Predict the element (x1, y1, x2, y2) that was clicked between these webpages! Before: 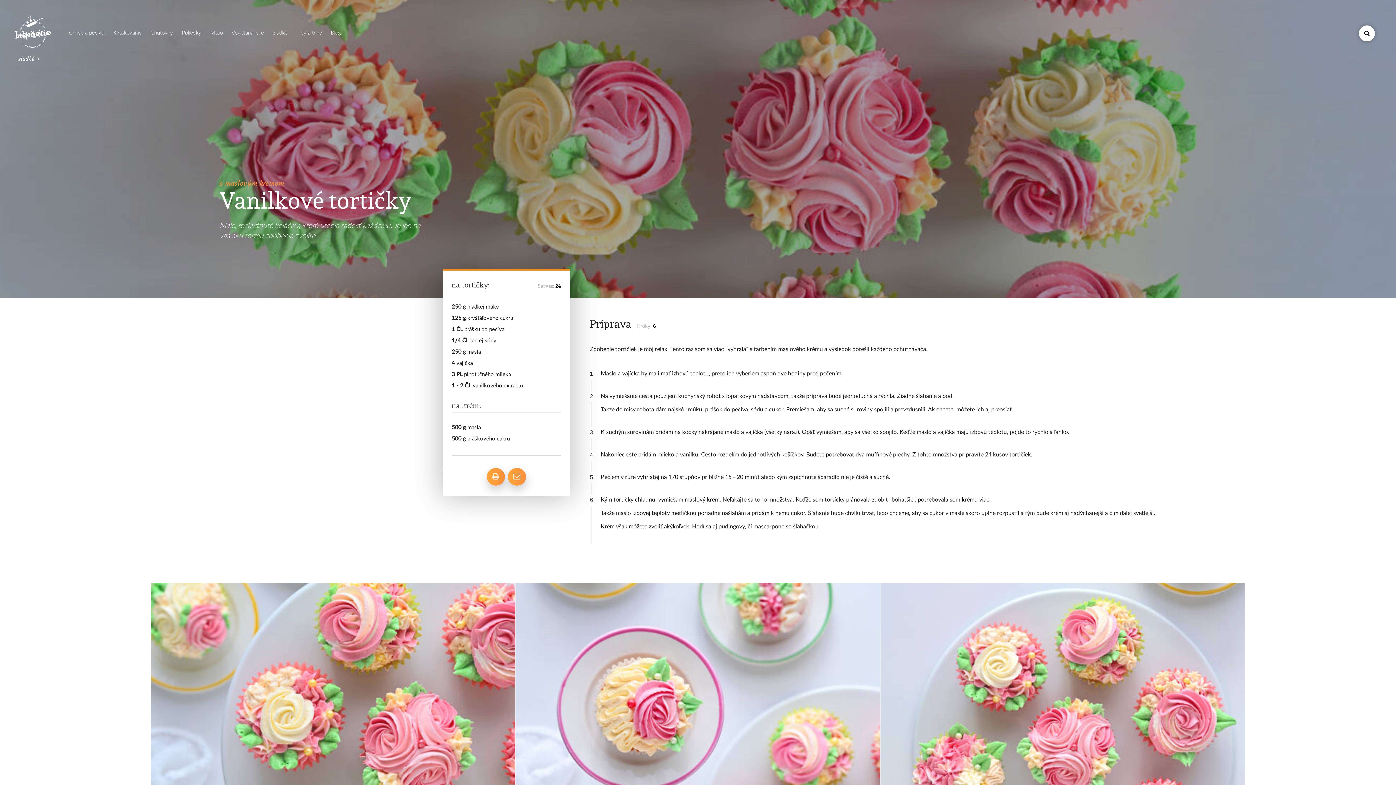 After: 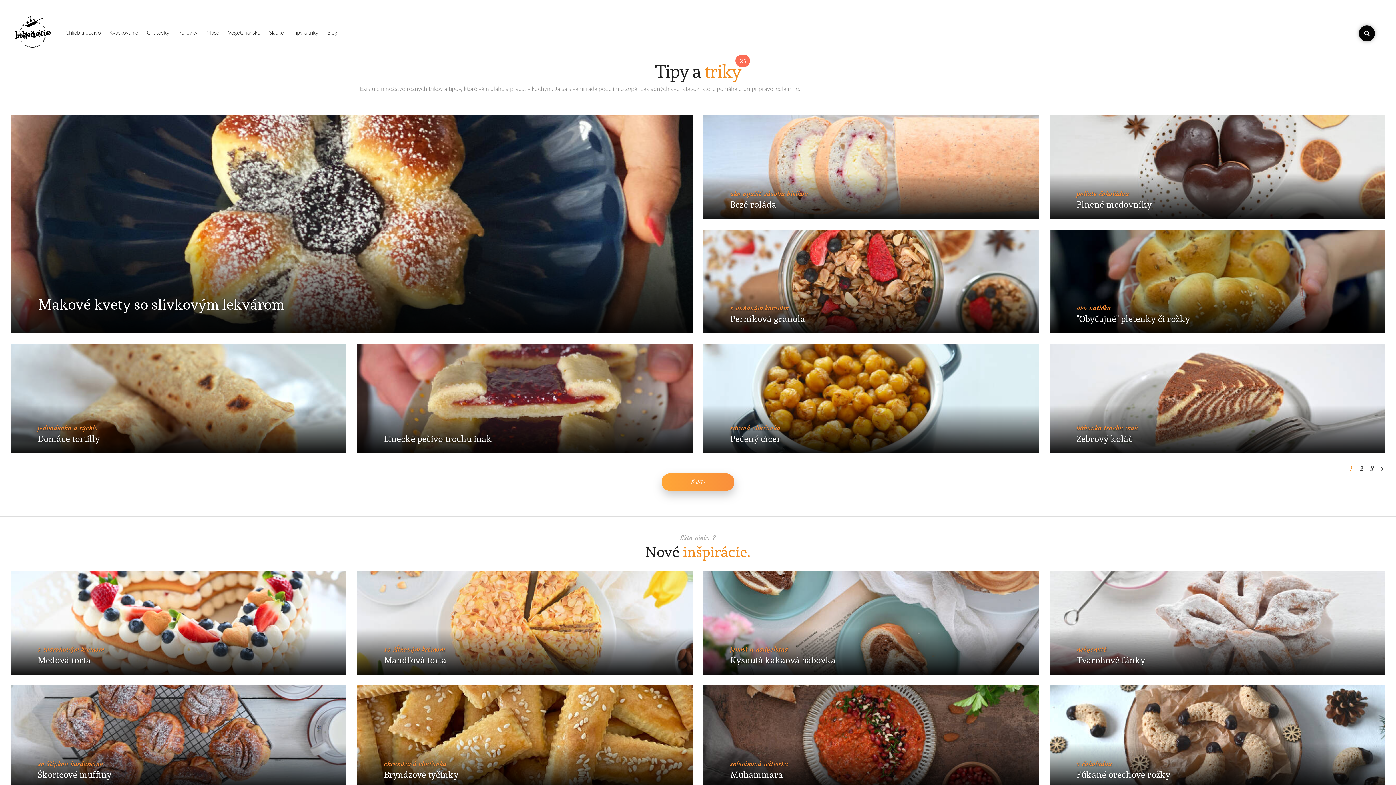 Action: label: Tipy a triky bbox: (296, 30, 322, 35)